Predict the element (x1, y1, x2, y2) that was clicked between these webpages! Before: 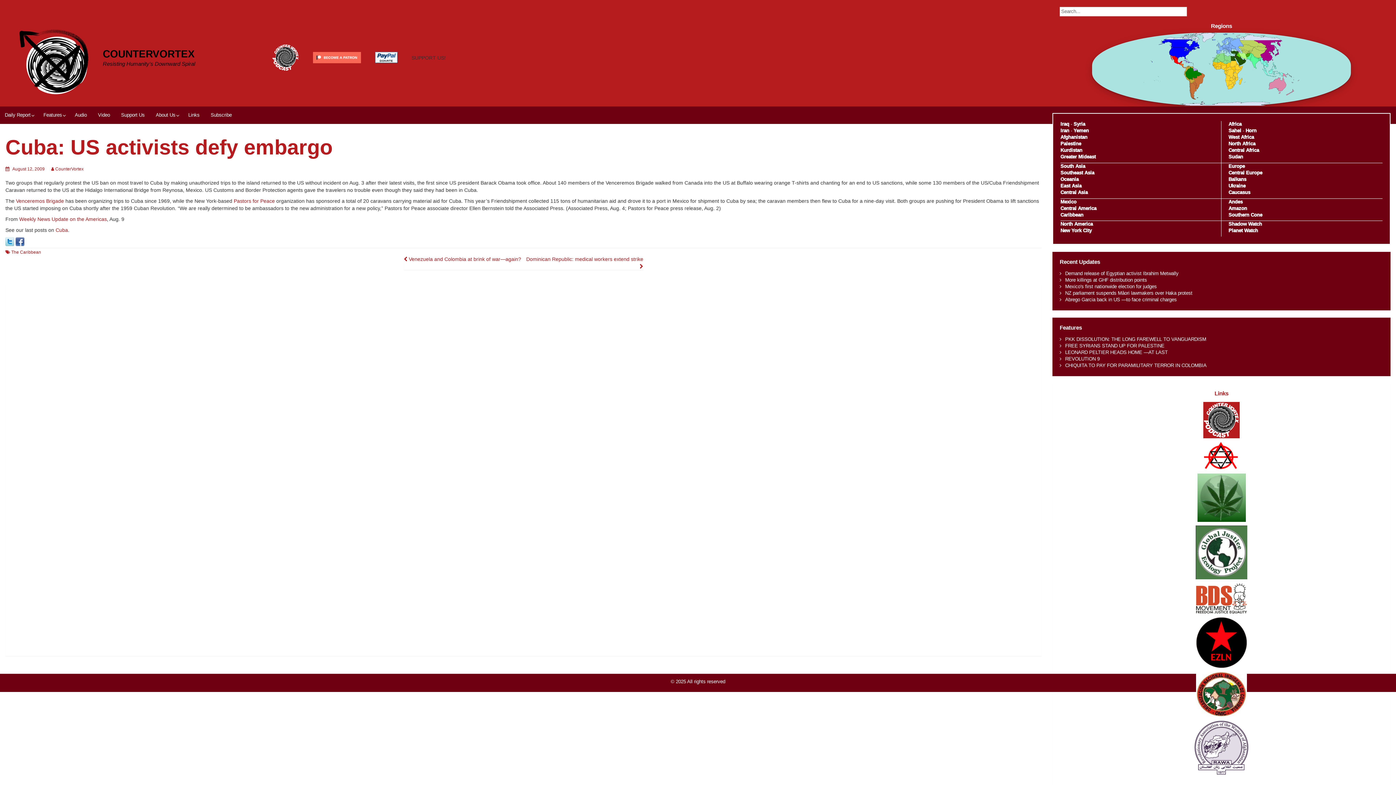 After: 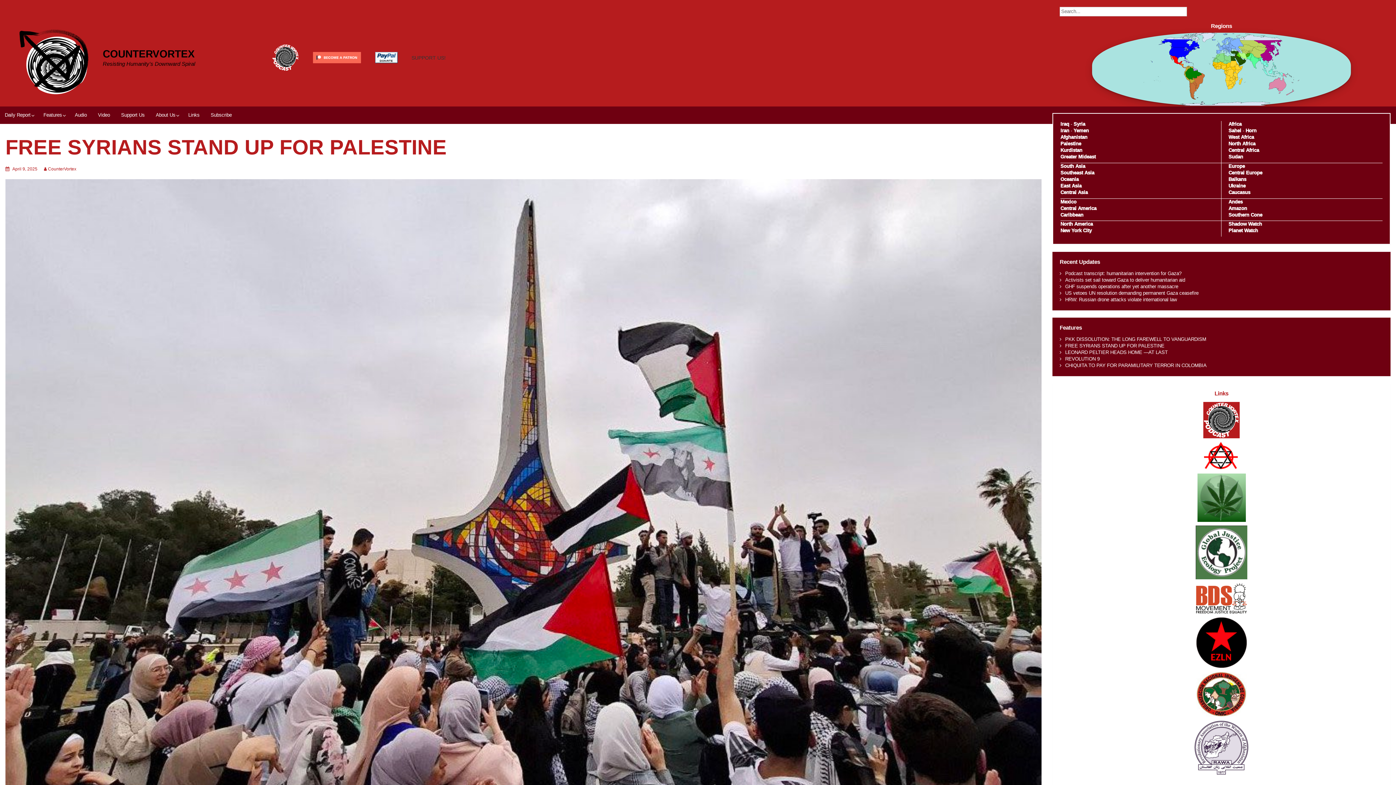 Action: label: FREE SYRIANS STAND UP FOR PALESTINE bbox: (1065, 343, 1164, 348)